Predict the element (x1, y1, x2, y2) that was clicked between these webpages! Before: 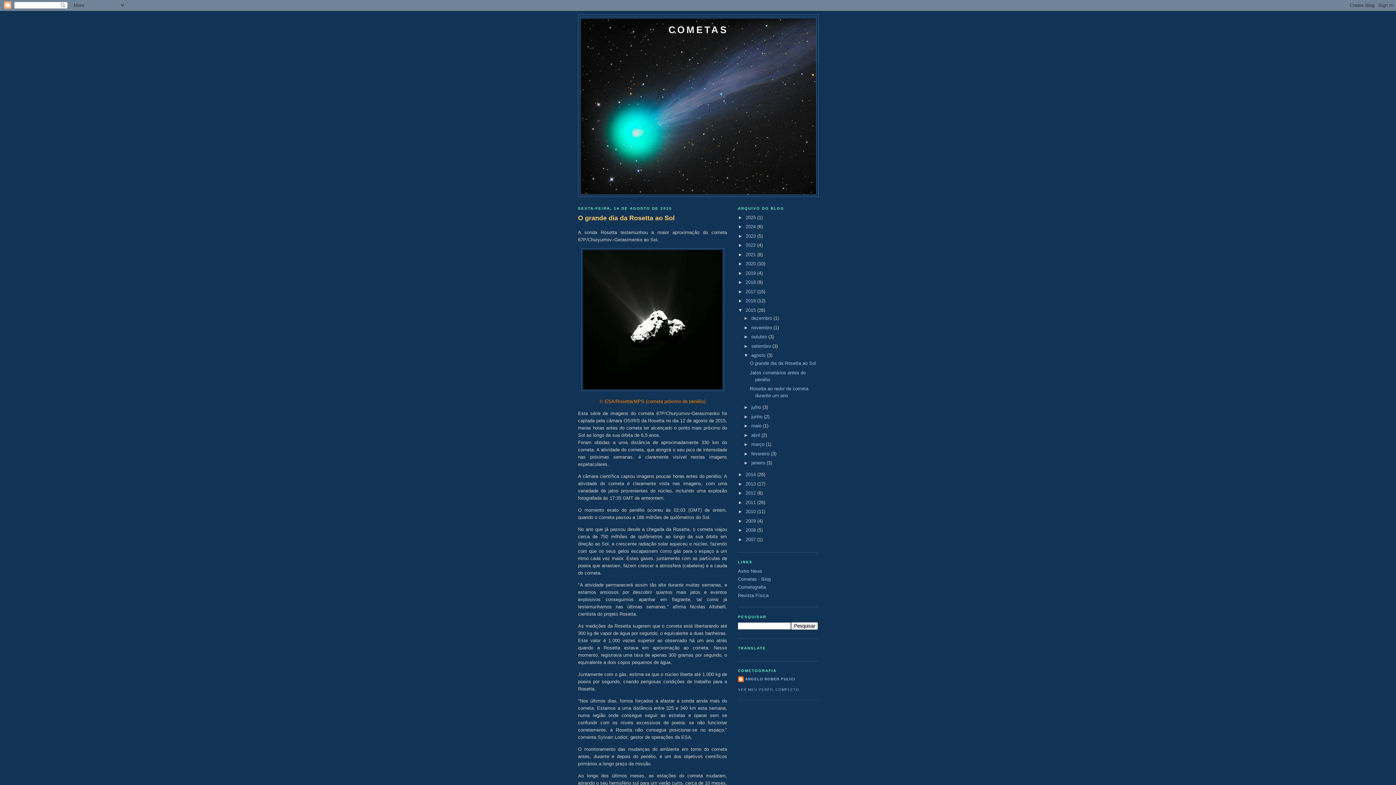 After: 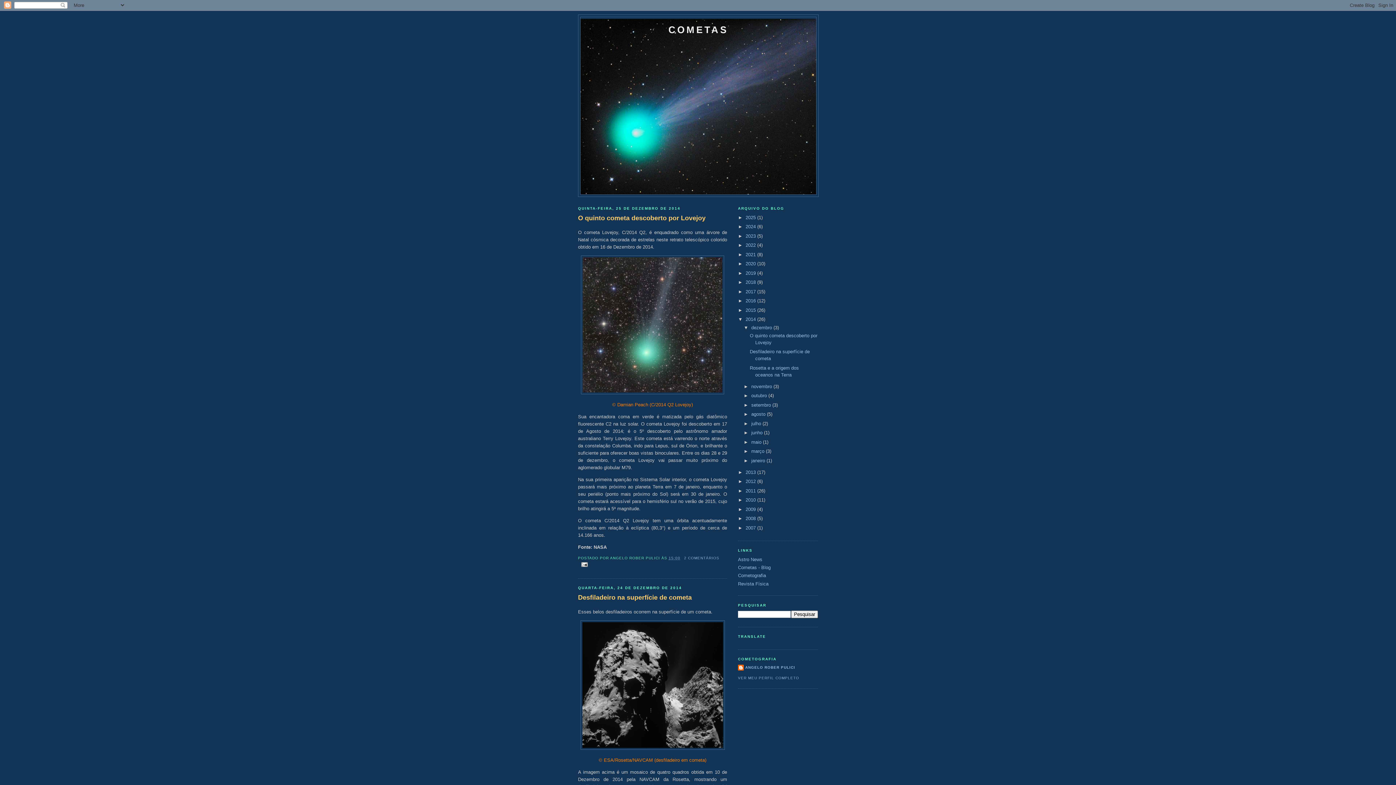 Action: label: 2014  bbox: (745, 472, 757, 477)